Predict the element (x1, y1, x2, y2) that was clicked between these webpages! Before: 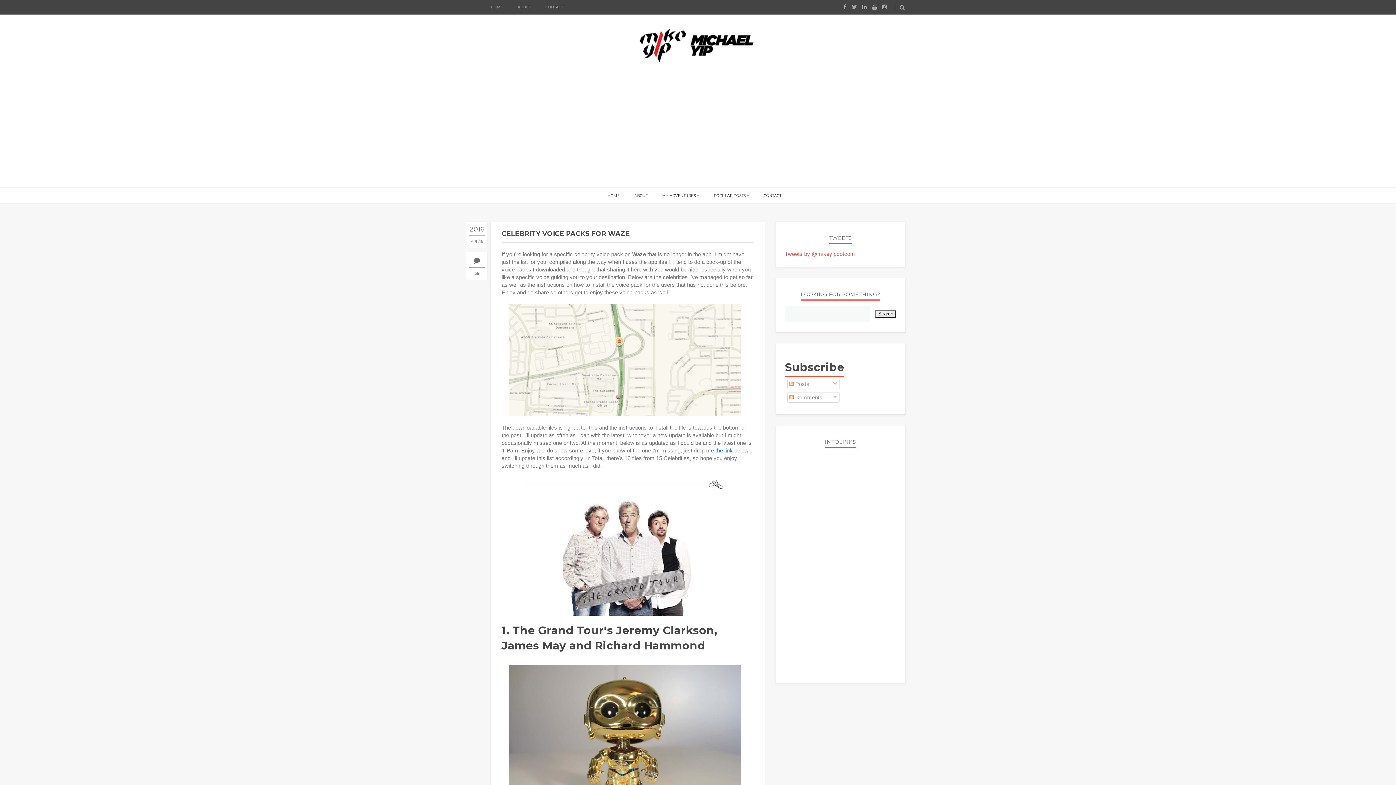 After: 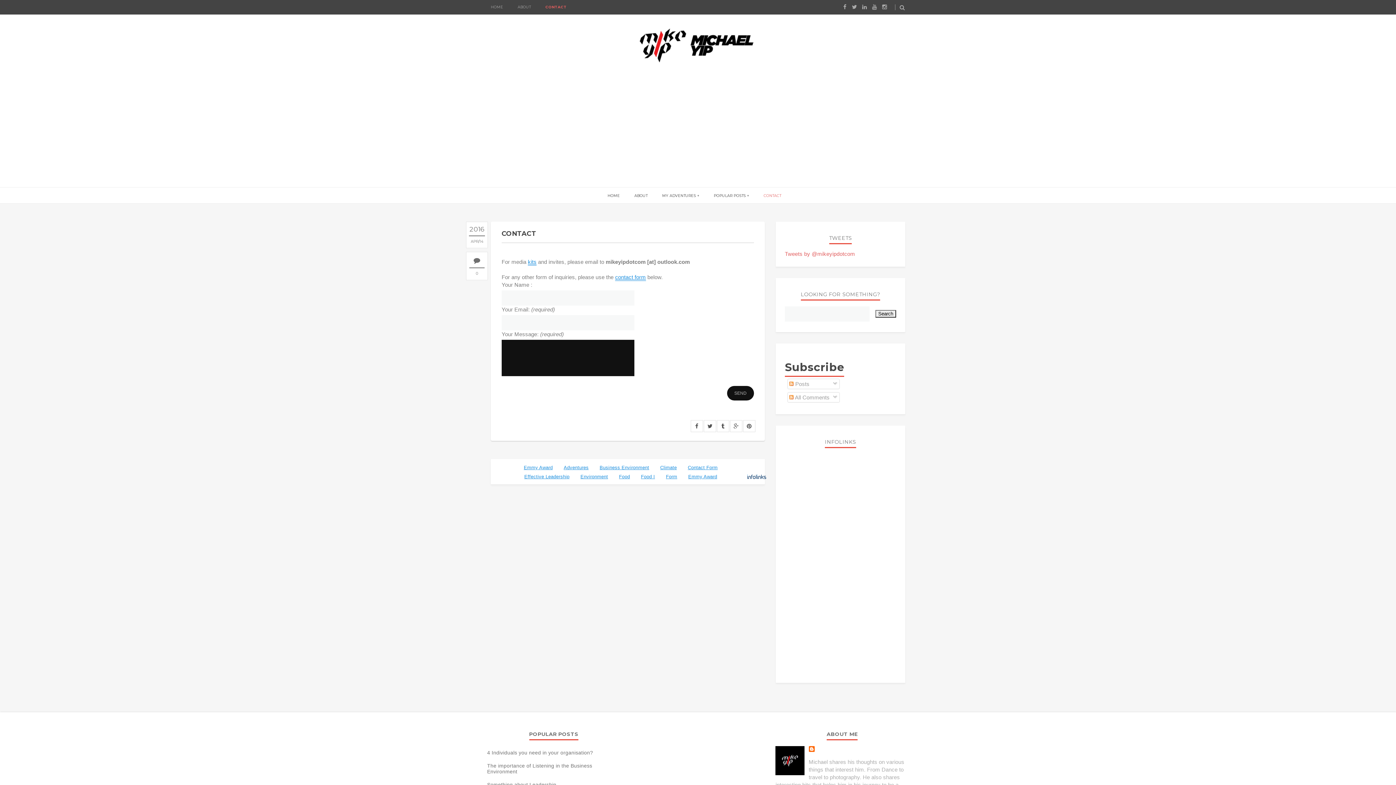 Action: label: CONTACT bbox: (763, 187, 781, 204)